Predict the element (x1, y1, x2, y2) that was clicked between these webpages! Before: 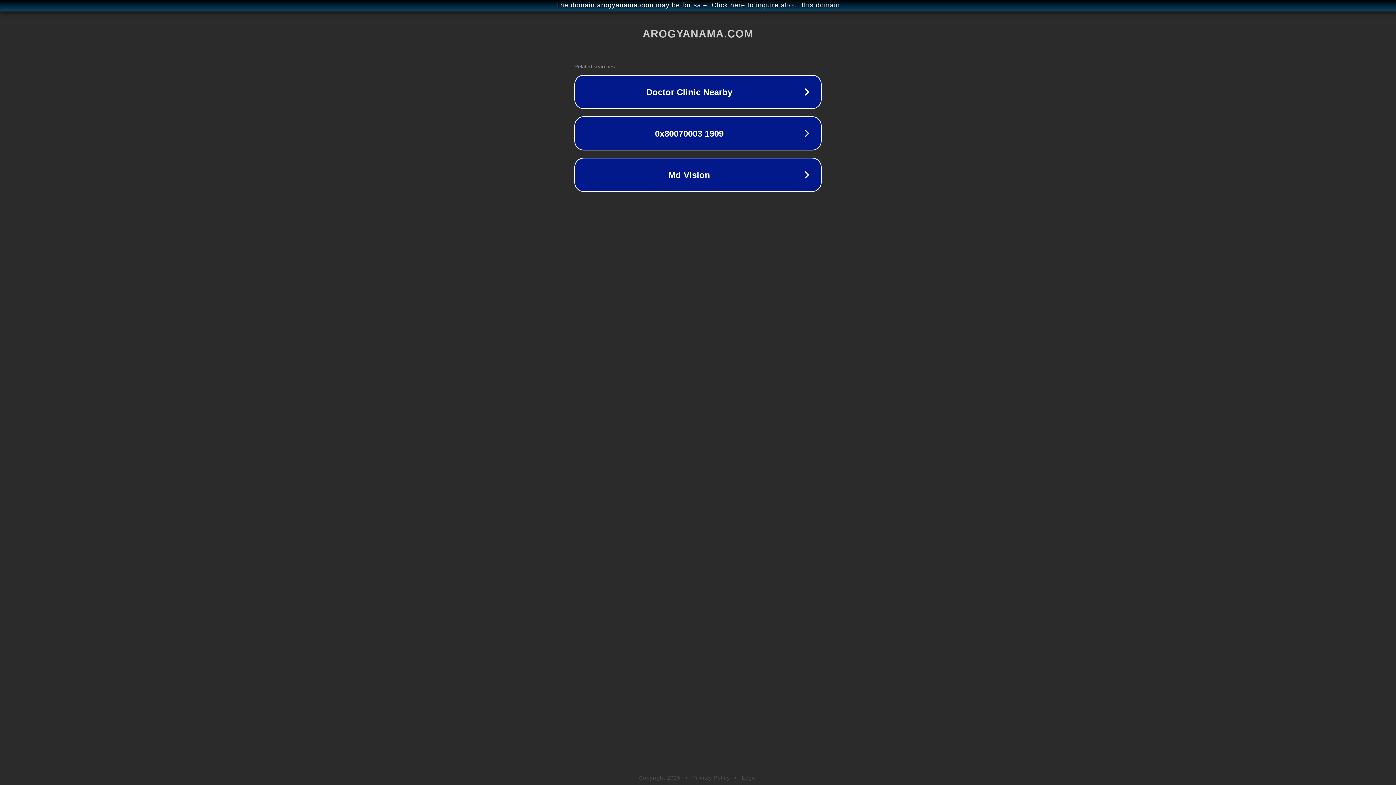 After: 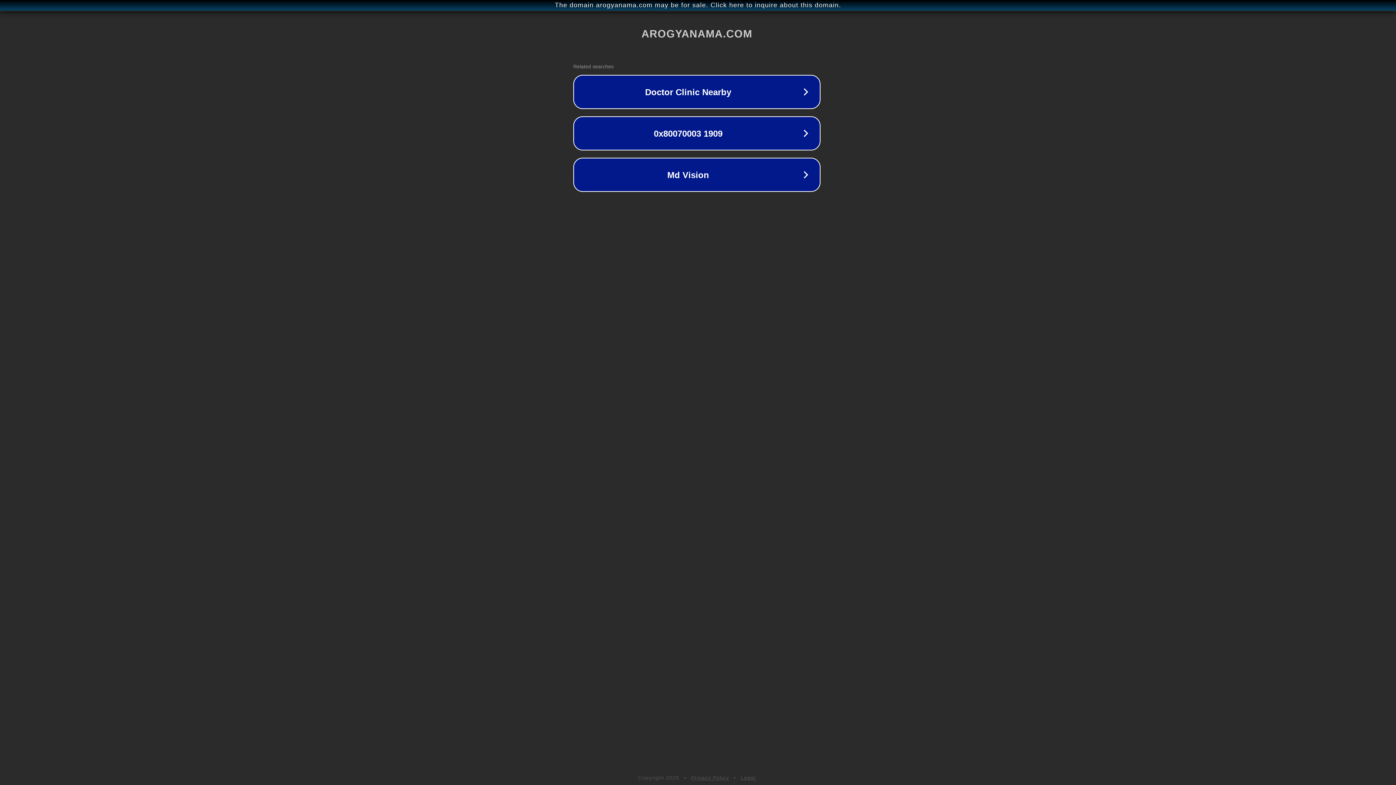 Action: bbox: (1, 1, 1397, 9) label: The domain arogyanama.com may be for sale. Click here to inquire about this domain.